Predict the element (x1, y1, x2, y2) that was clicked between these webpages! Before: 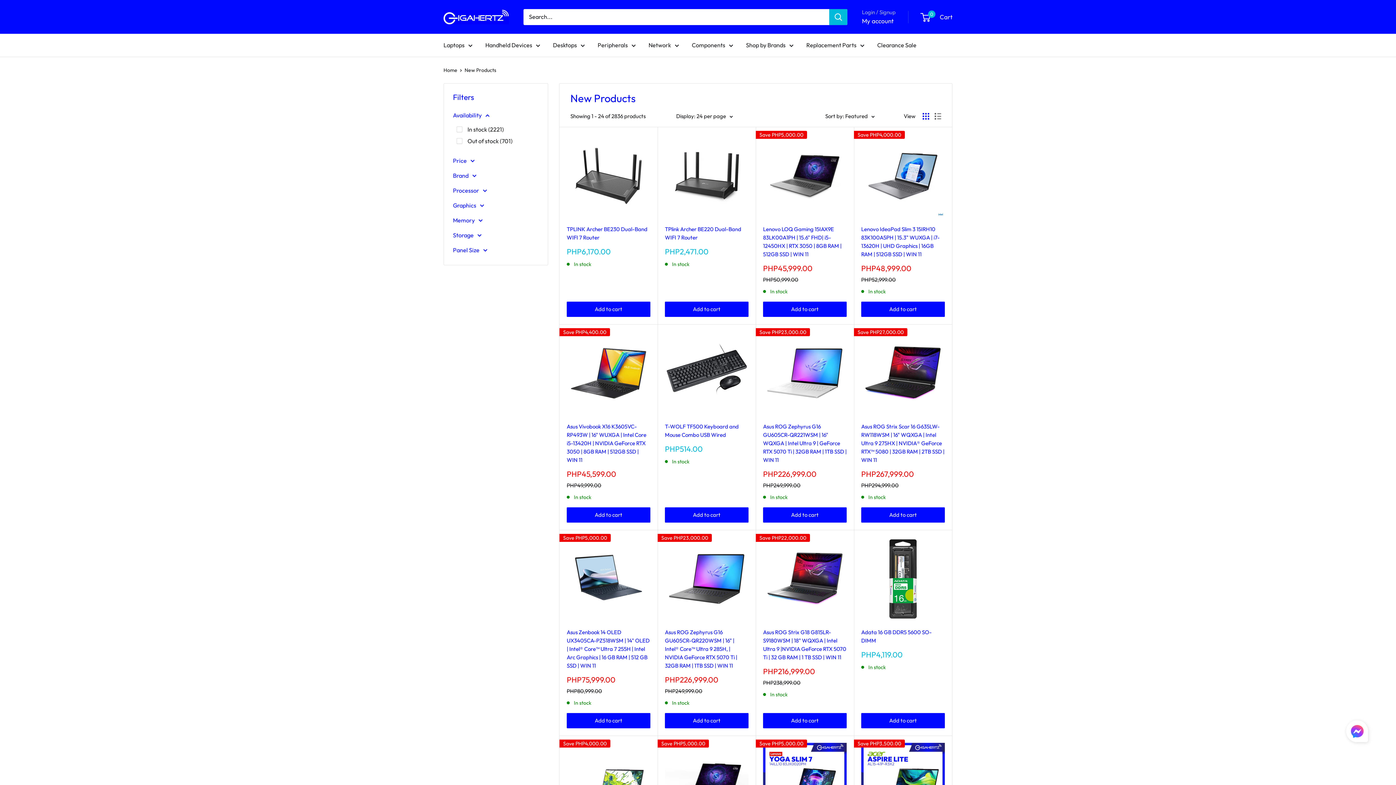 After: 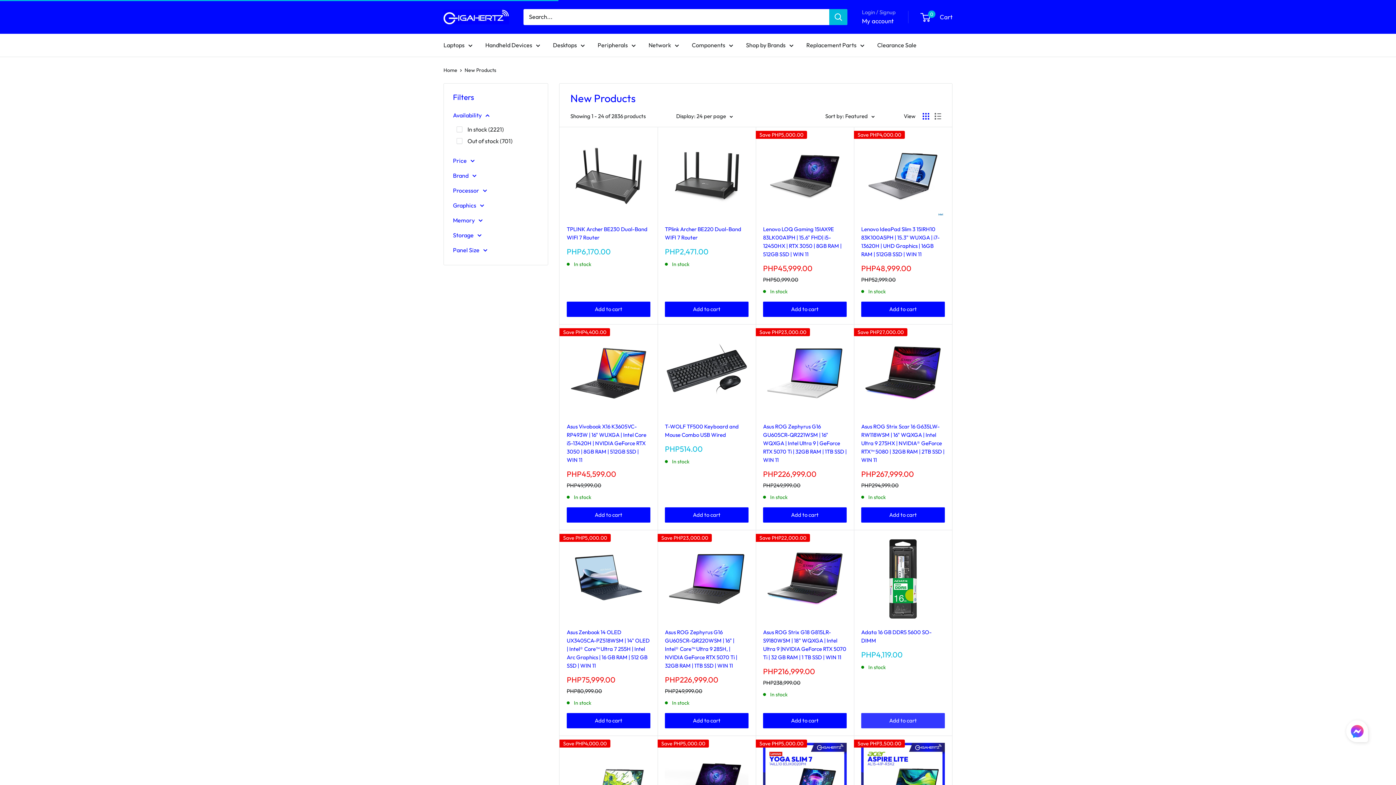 Action: label: Add to cart bbox: (861, 713, 945, 728)